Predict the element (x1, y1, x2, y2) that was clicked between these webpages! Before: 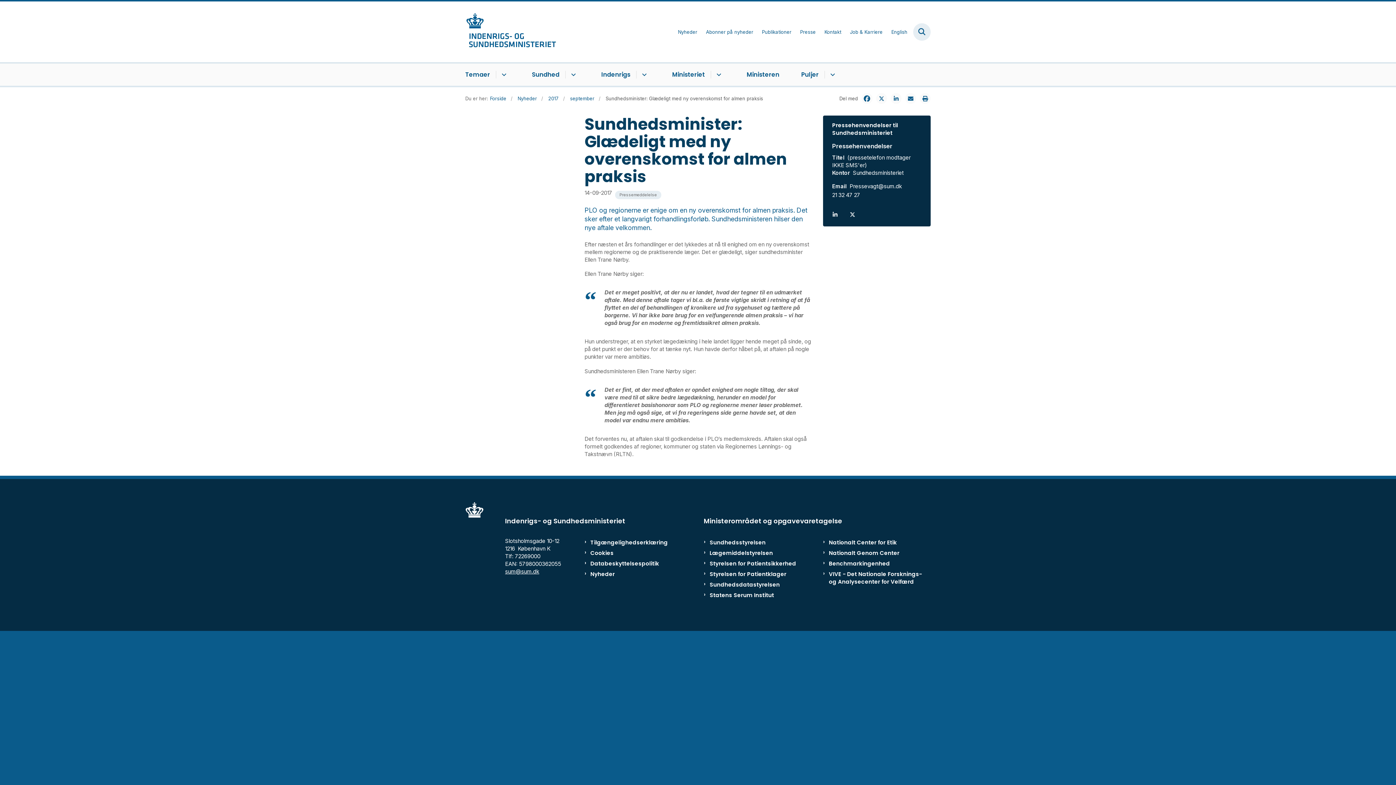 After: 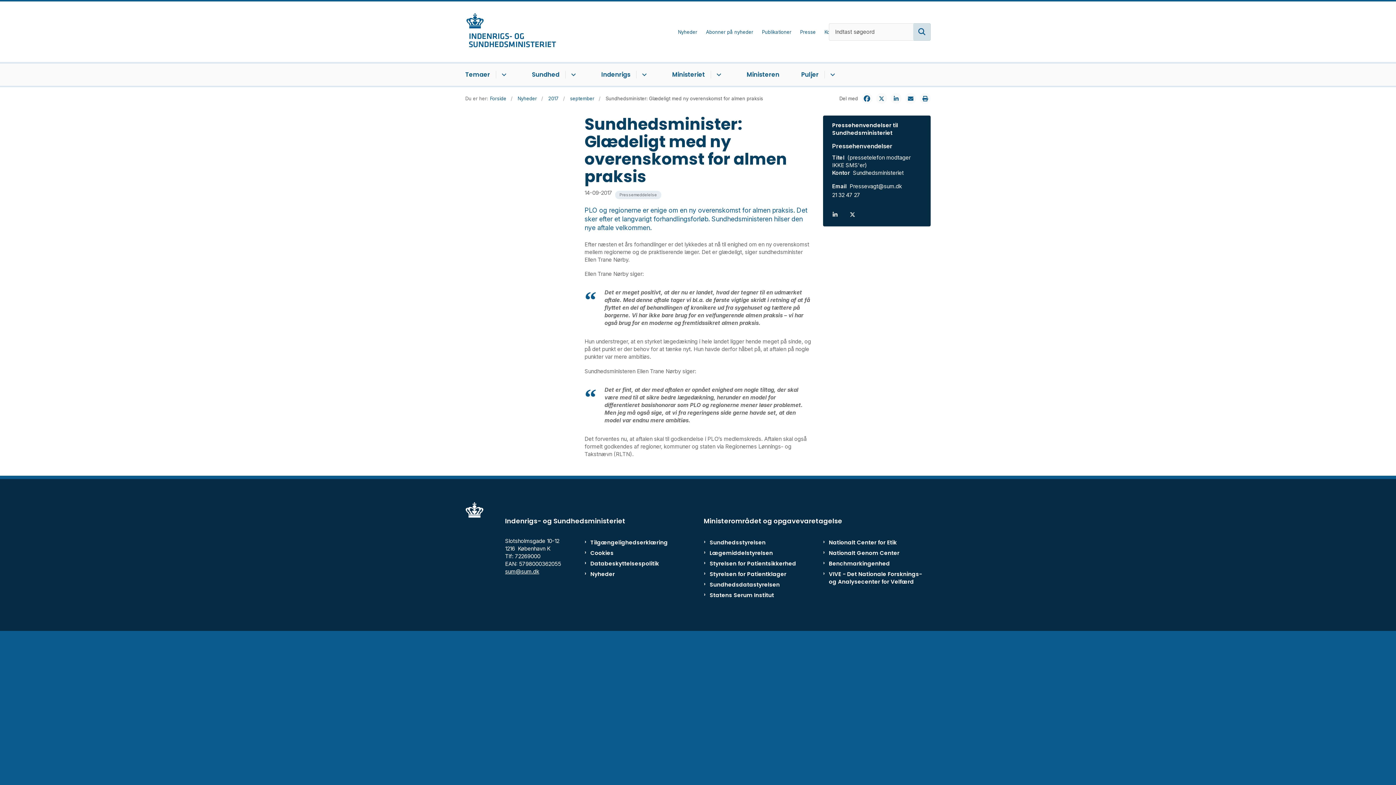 Action: bbox: (913, 23, 930, 40) label: Fold søgefelt ud